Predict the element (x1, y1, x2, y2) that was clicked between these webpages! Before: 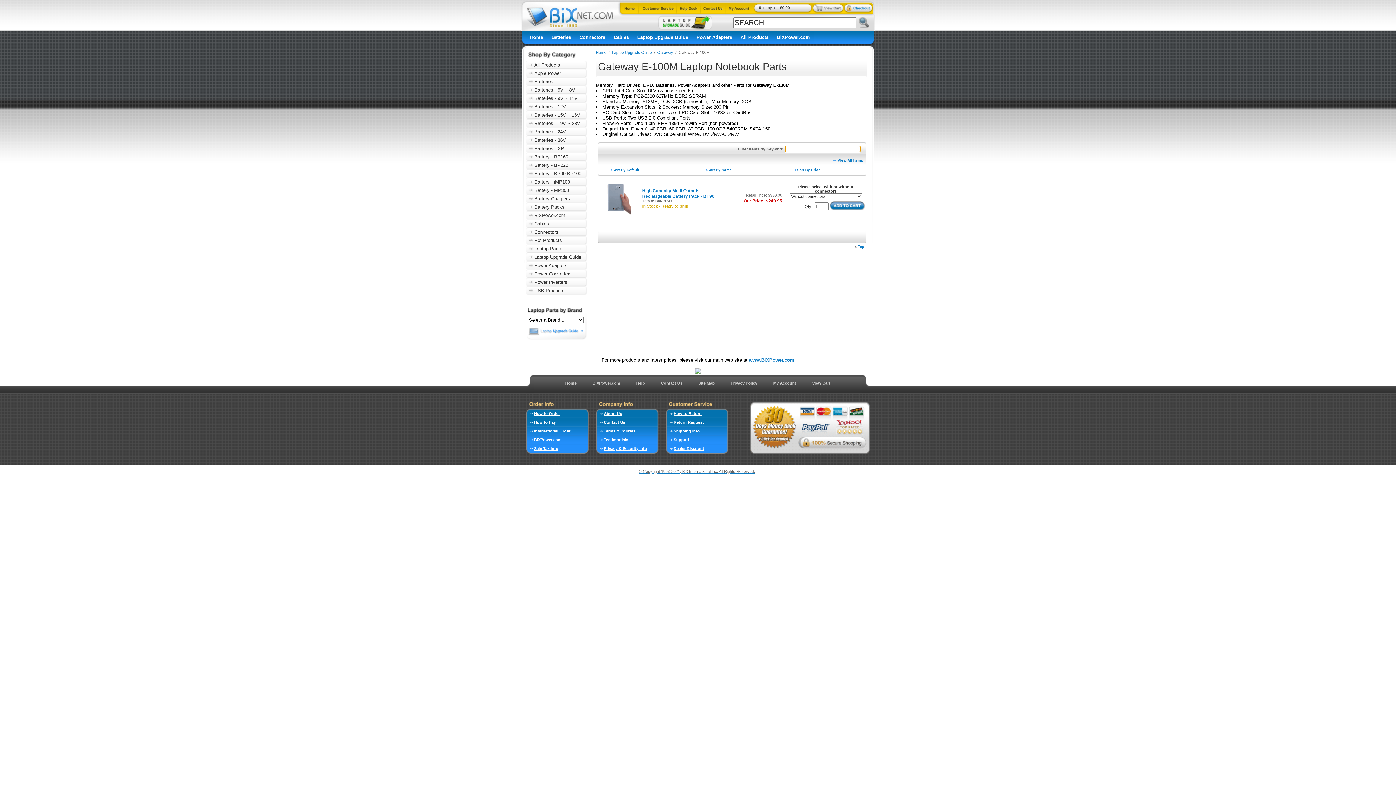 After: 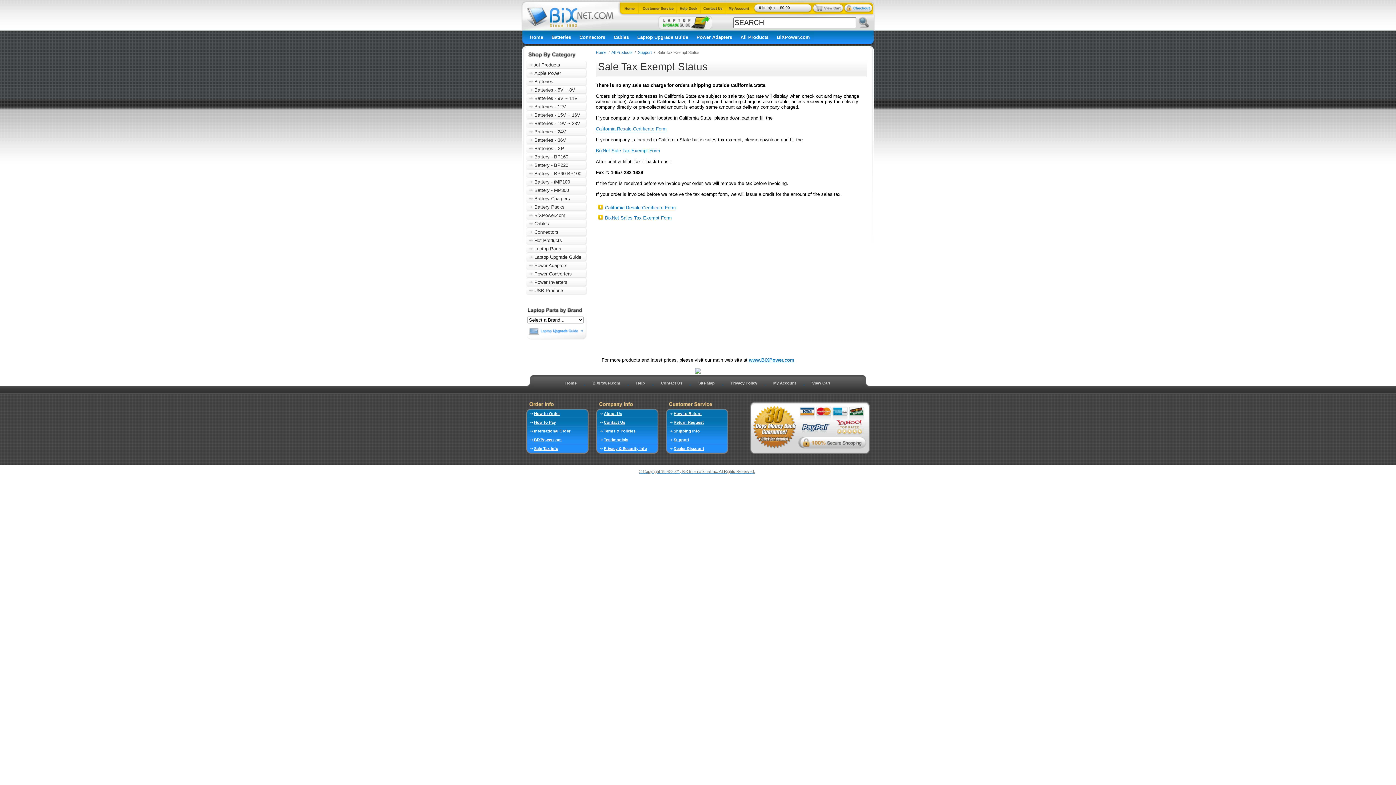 Action: label: Sale Tax Info bbox: (534, 446, 558, 450)